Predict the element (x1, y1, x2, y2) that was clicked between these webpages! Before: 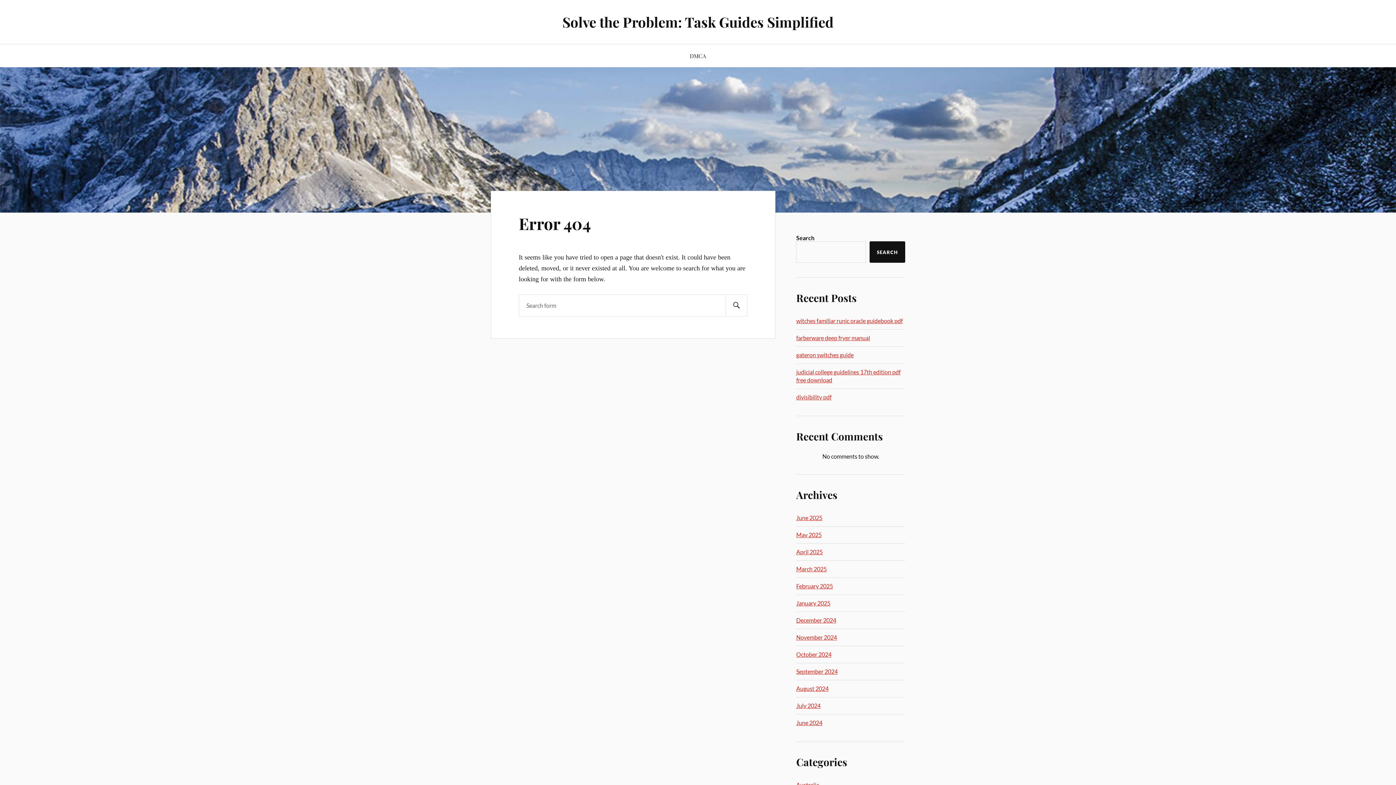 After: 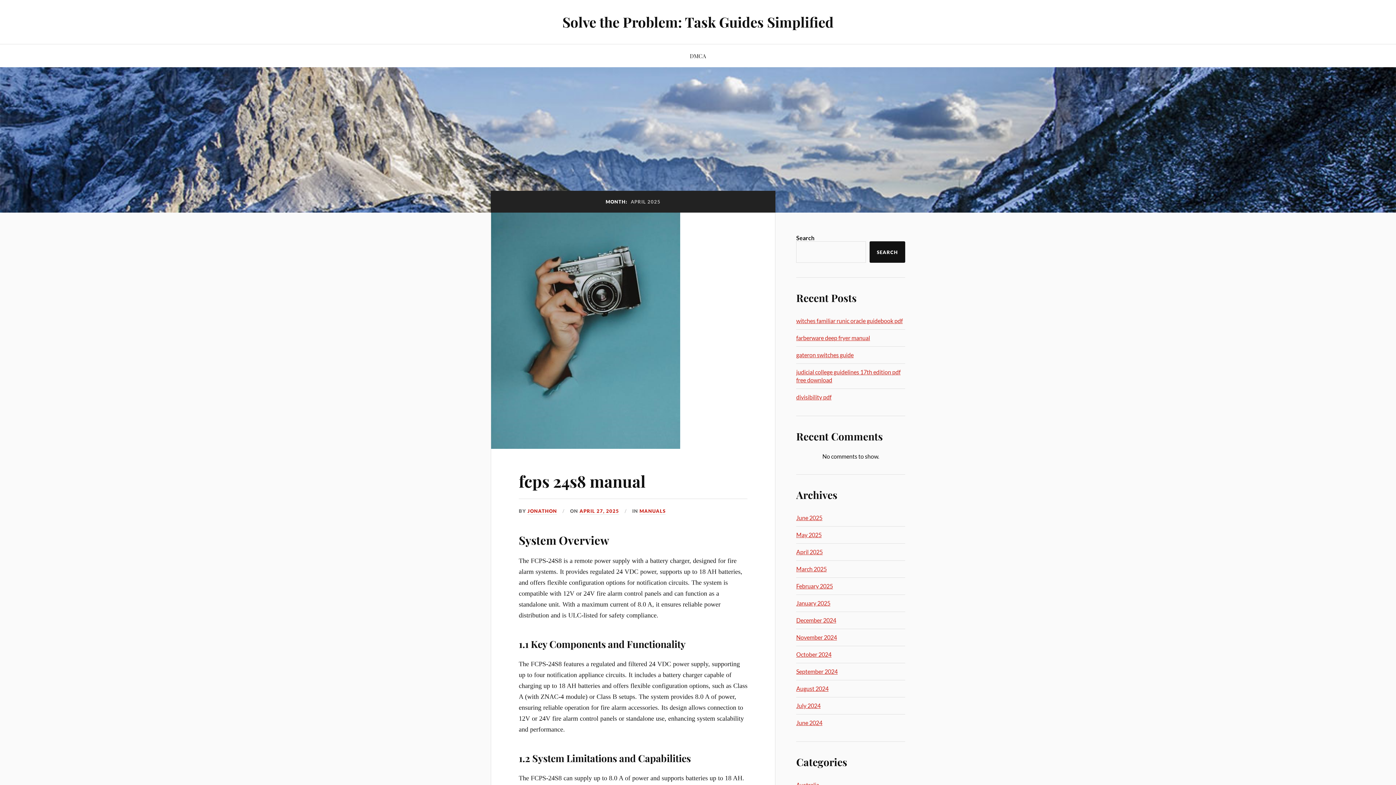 Action: label: April 2025 bbox: (796, 548, 822, 555)